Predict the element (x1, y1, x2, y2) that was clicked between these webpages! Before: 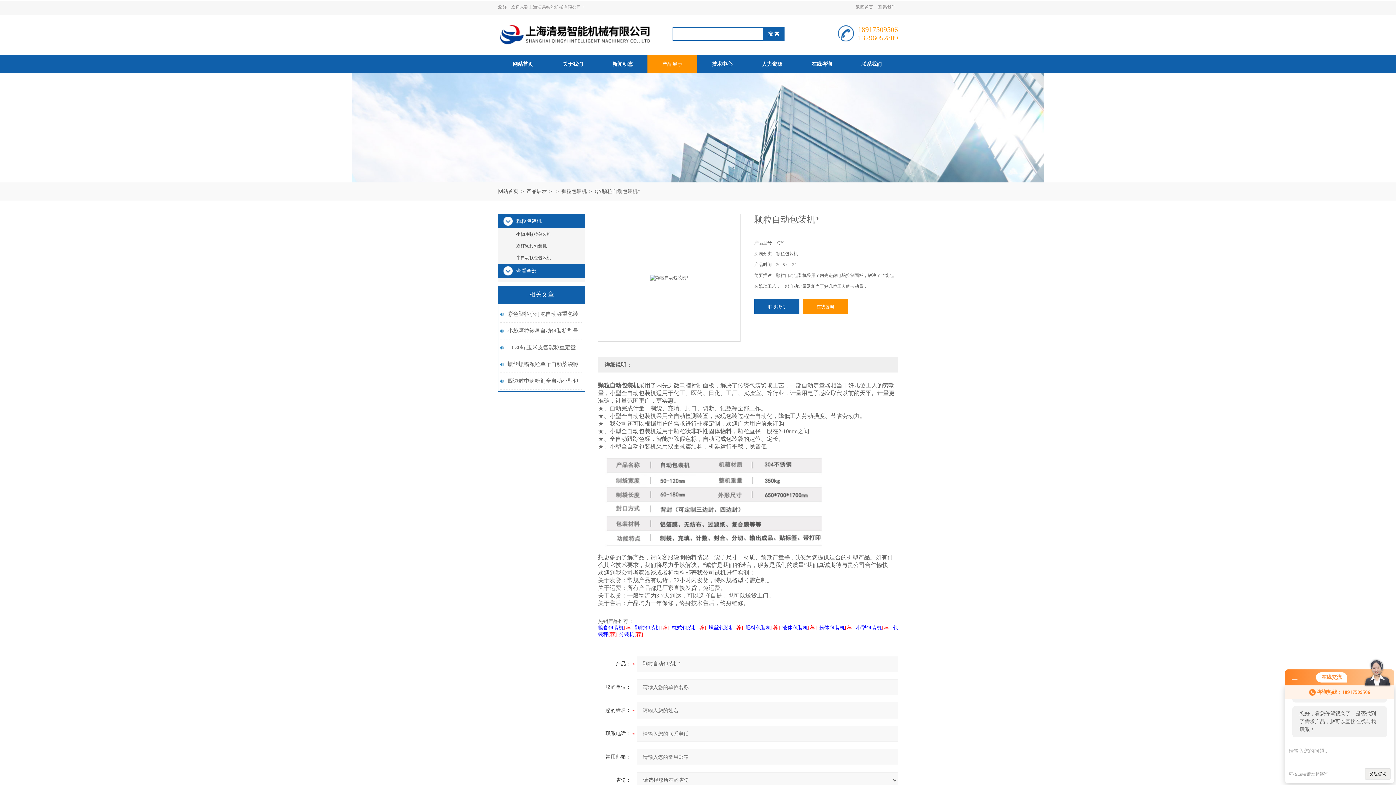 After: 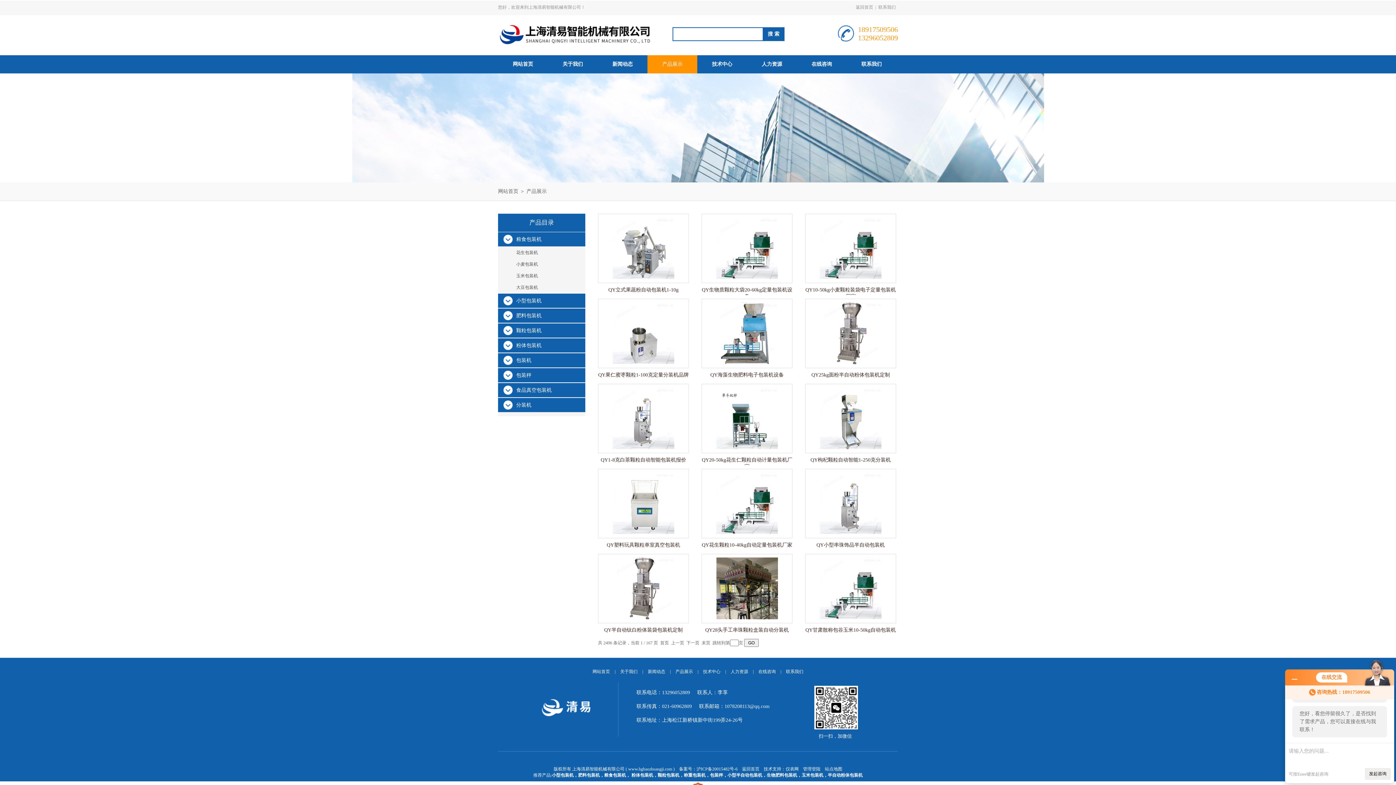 Action: label: 产品展示 bbox: (647, 55, 697, 73)